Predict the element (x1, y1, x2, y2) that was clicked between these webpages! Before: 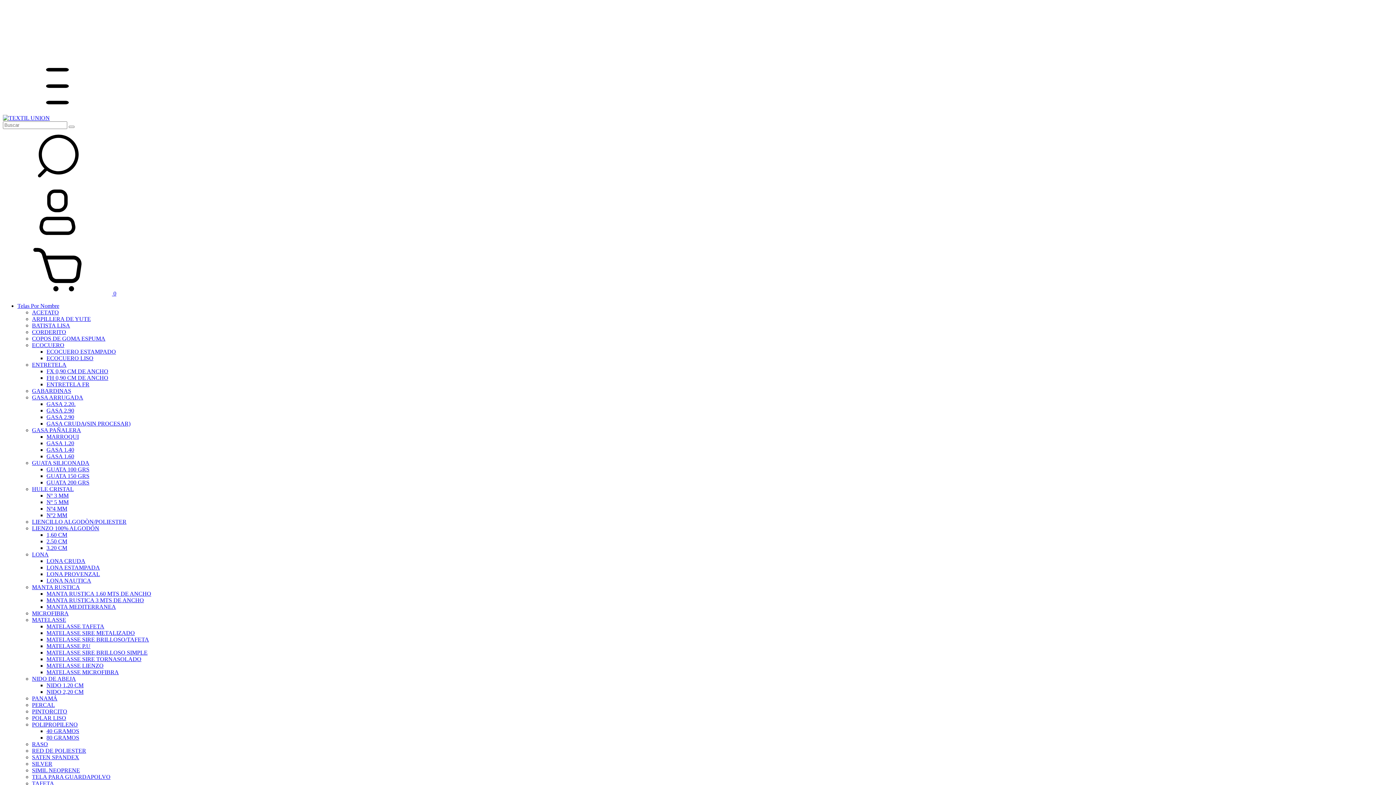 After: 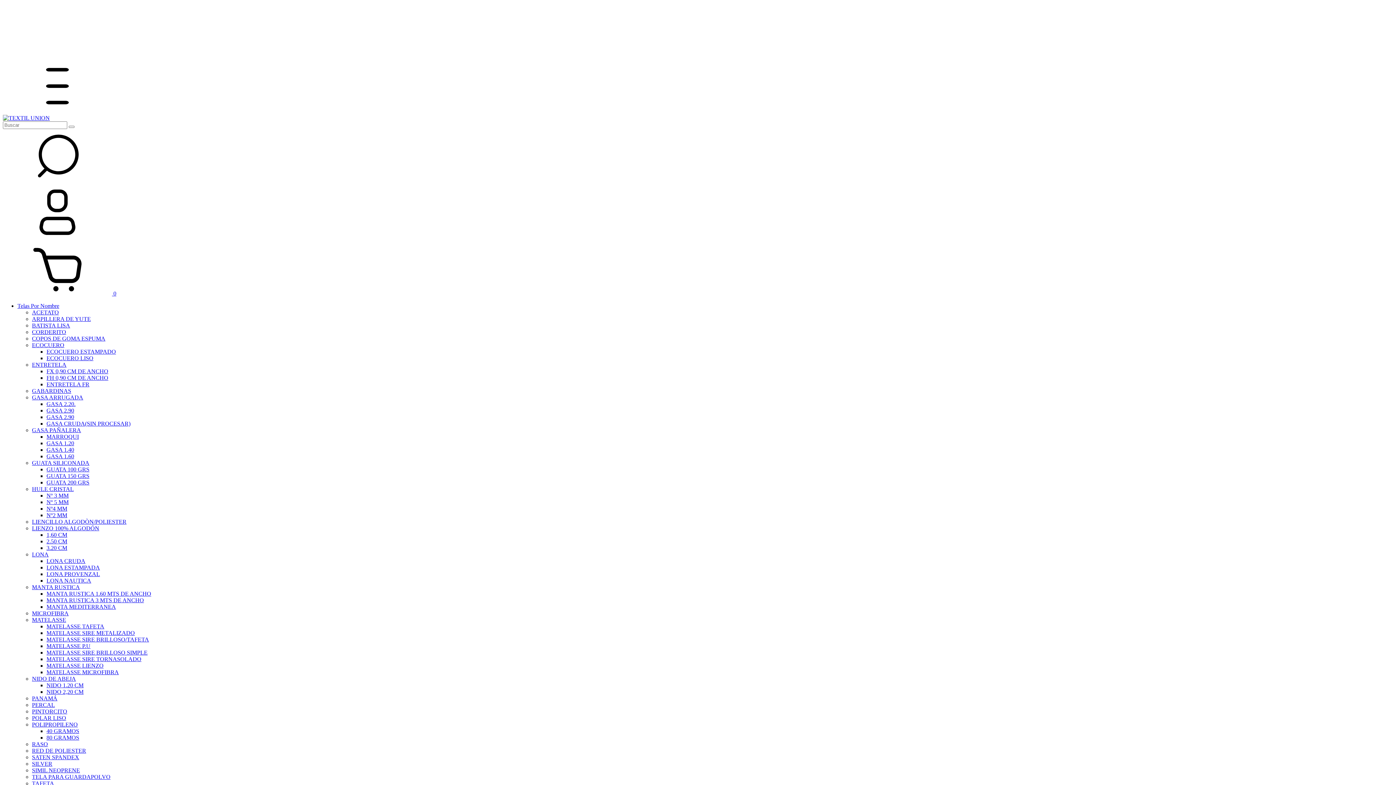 Action: bbox: (46, 440, 74, 446) label: GASA 1.20